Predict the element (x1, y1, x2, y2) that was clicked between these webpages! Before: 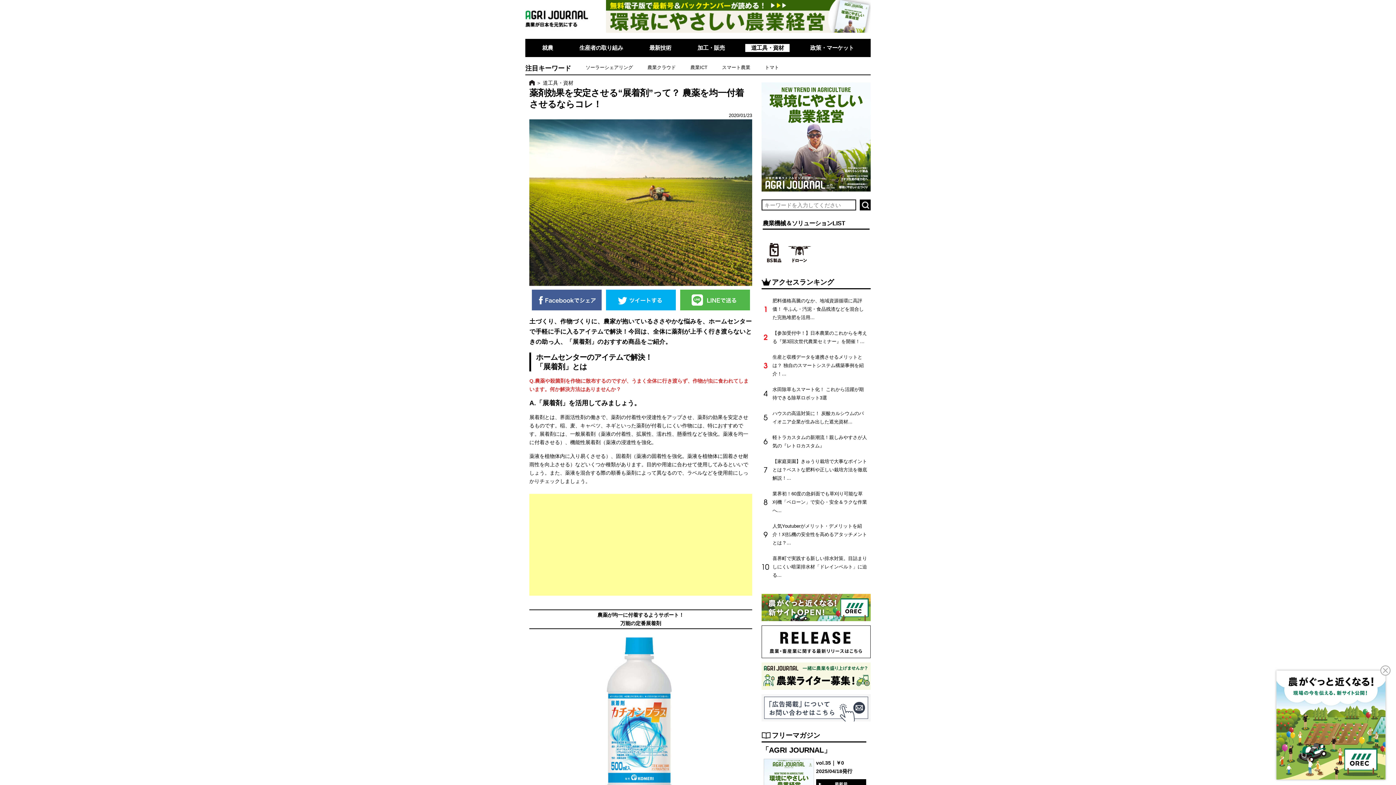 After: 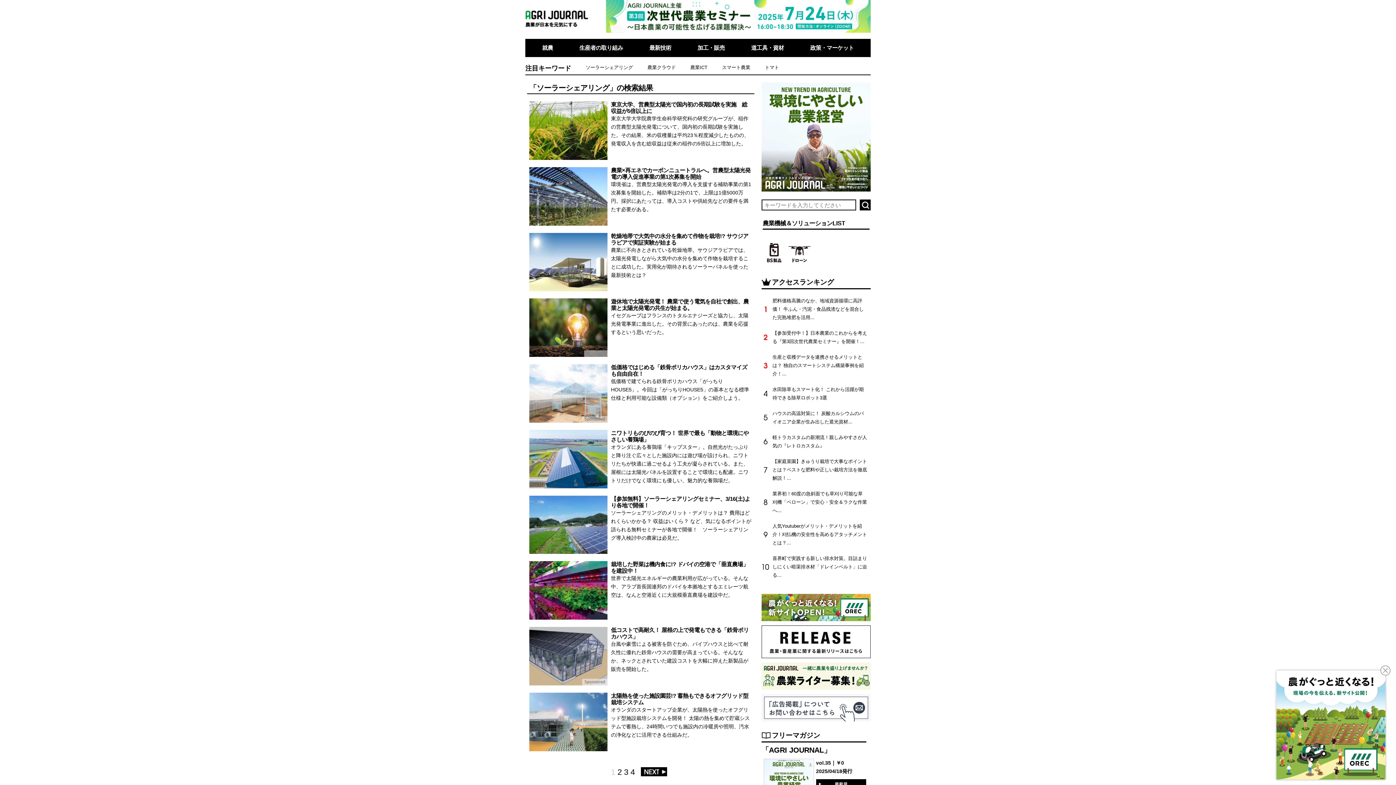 Action: bbox: (585, 64, 633, 70) label: ソーラーシェアリング